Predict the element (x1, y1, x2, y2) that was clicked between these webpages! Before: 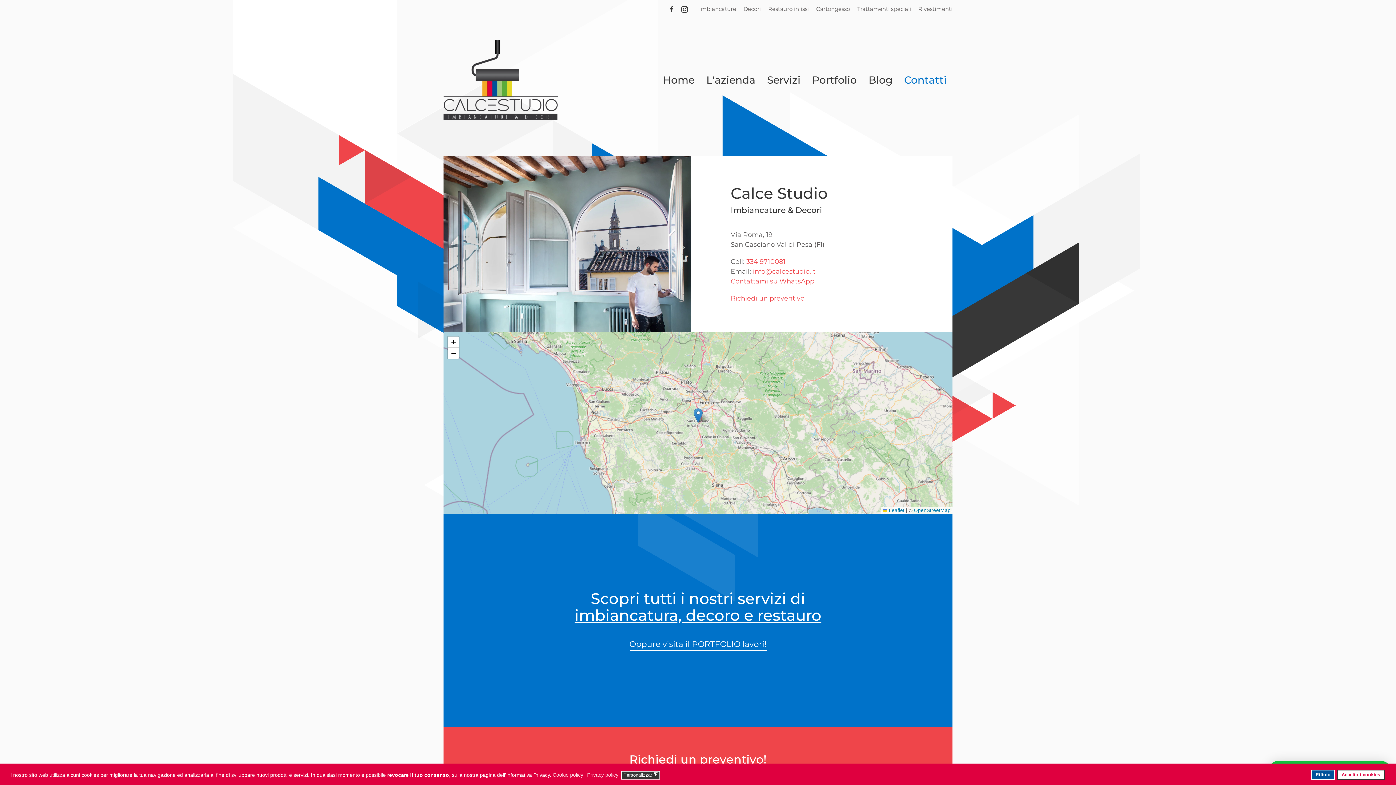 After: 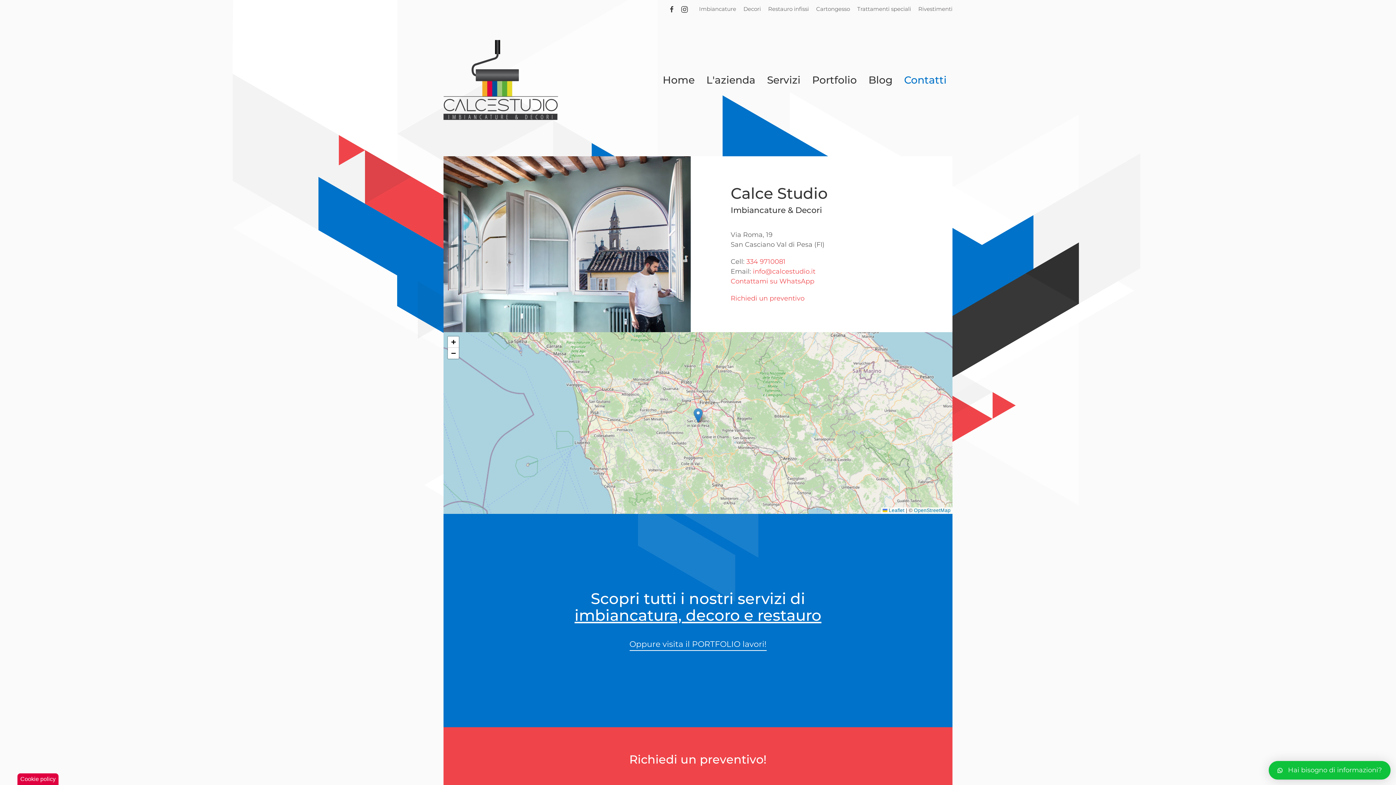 Action: label: Rifiuto bbox: (1311, 770, 1335, 780)